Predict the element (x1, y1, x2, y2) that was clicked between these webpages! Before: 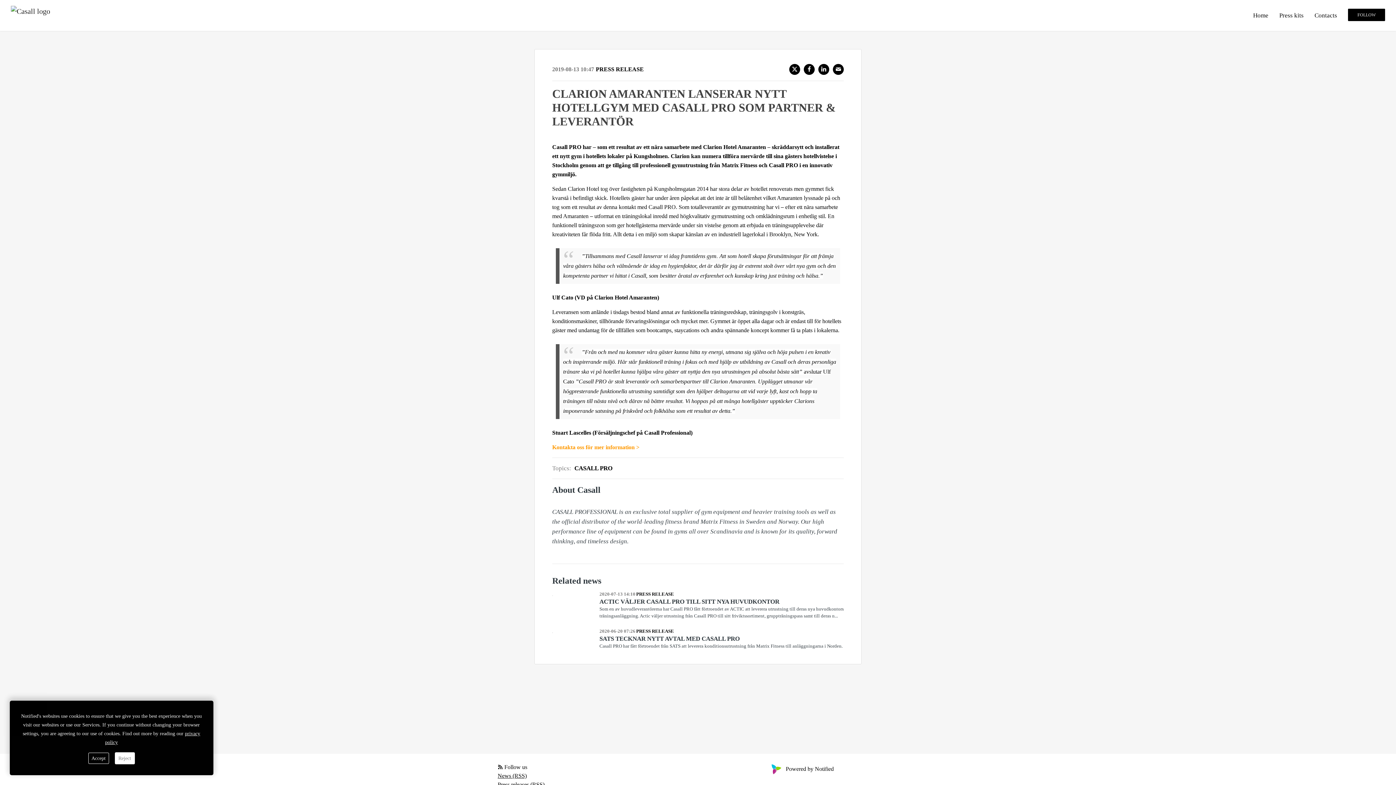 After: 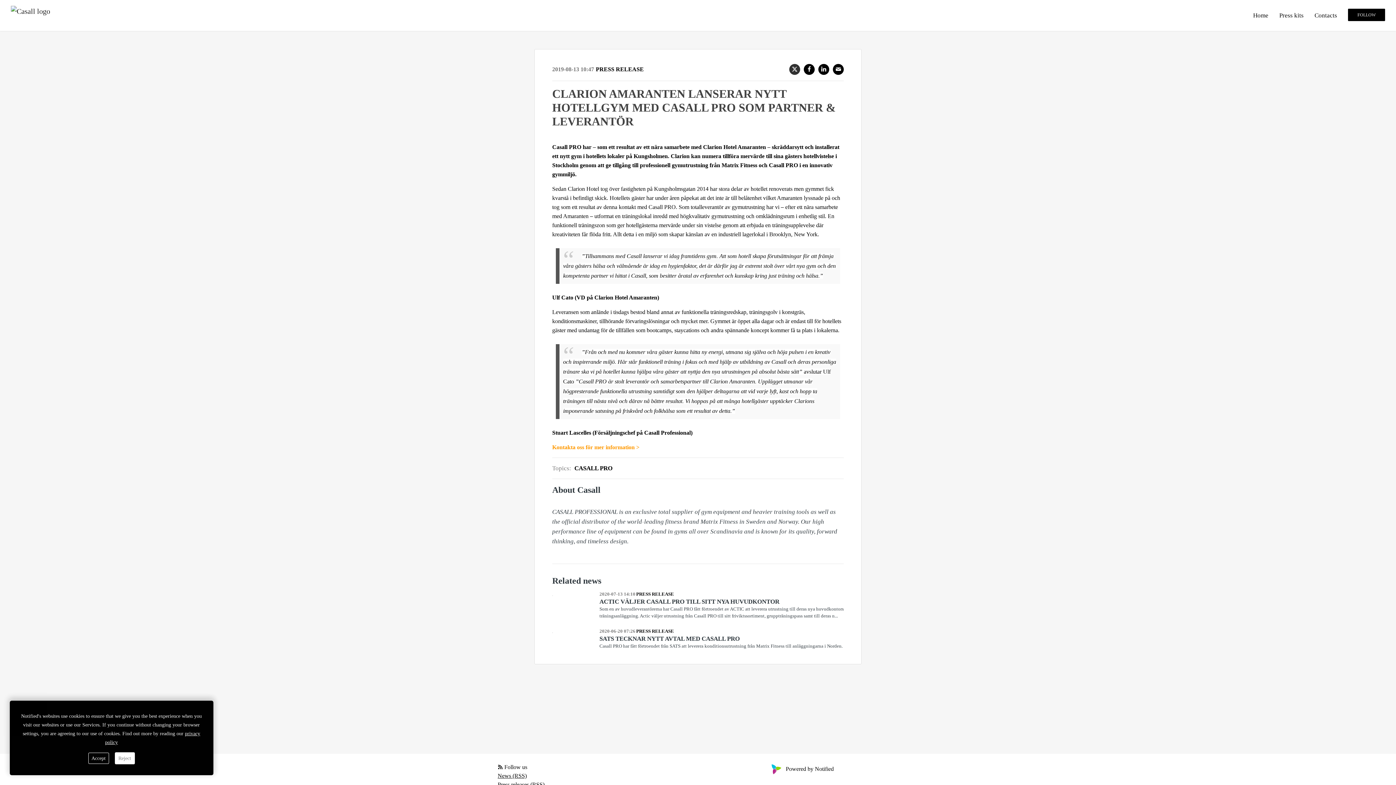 Action: bbox: (789, 64, 800, 74) label: X